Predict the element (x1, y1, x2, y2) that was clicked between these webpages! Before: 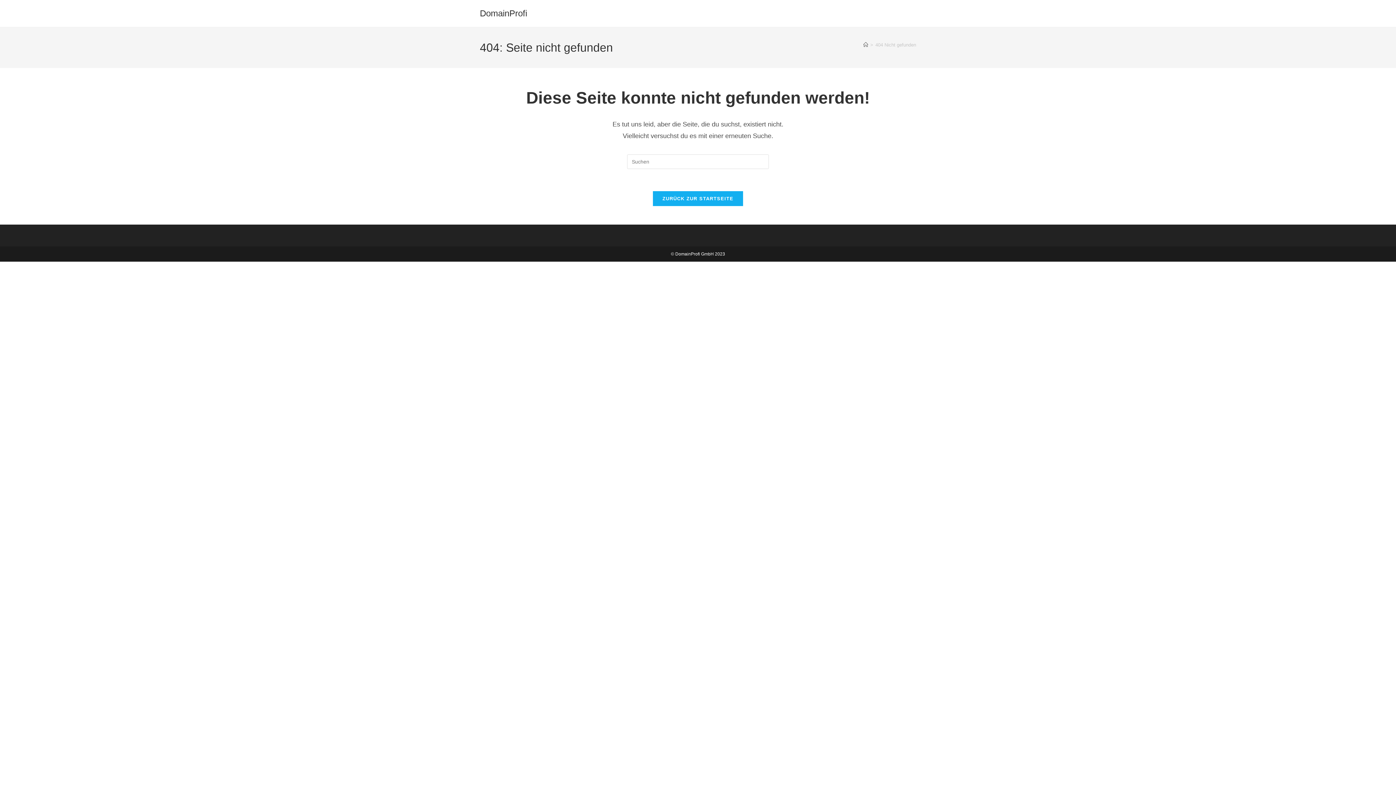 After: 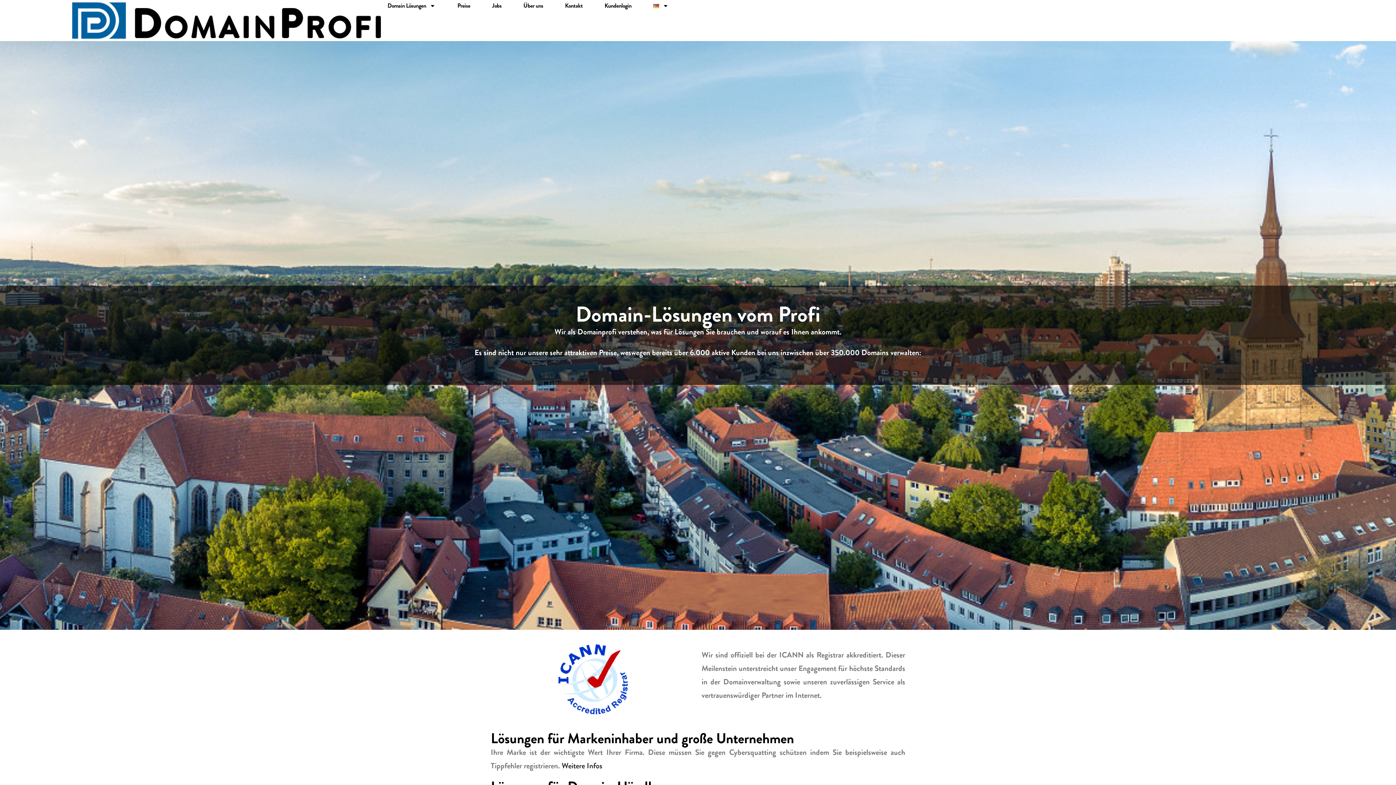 Action: label: DomainProfi bbox: (480, 8, 527, 18)